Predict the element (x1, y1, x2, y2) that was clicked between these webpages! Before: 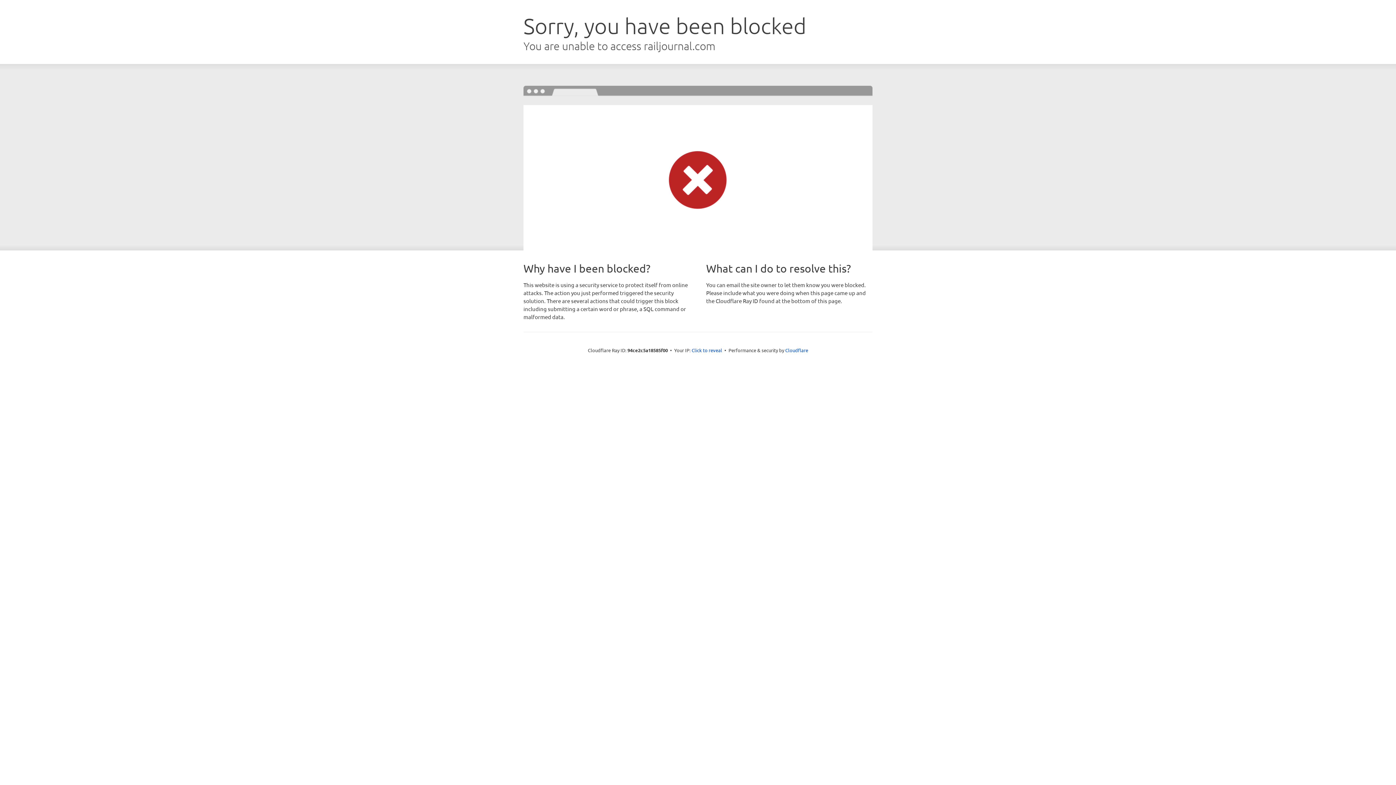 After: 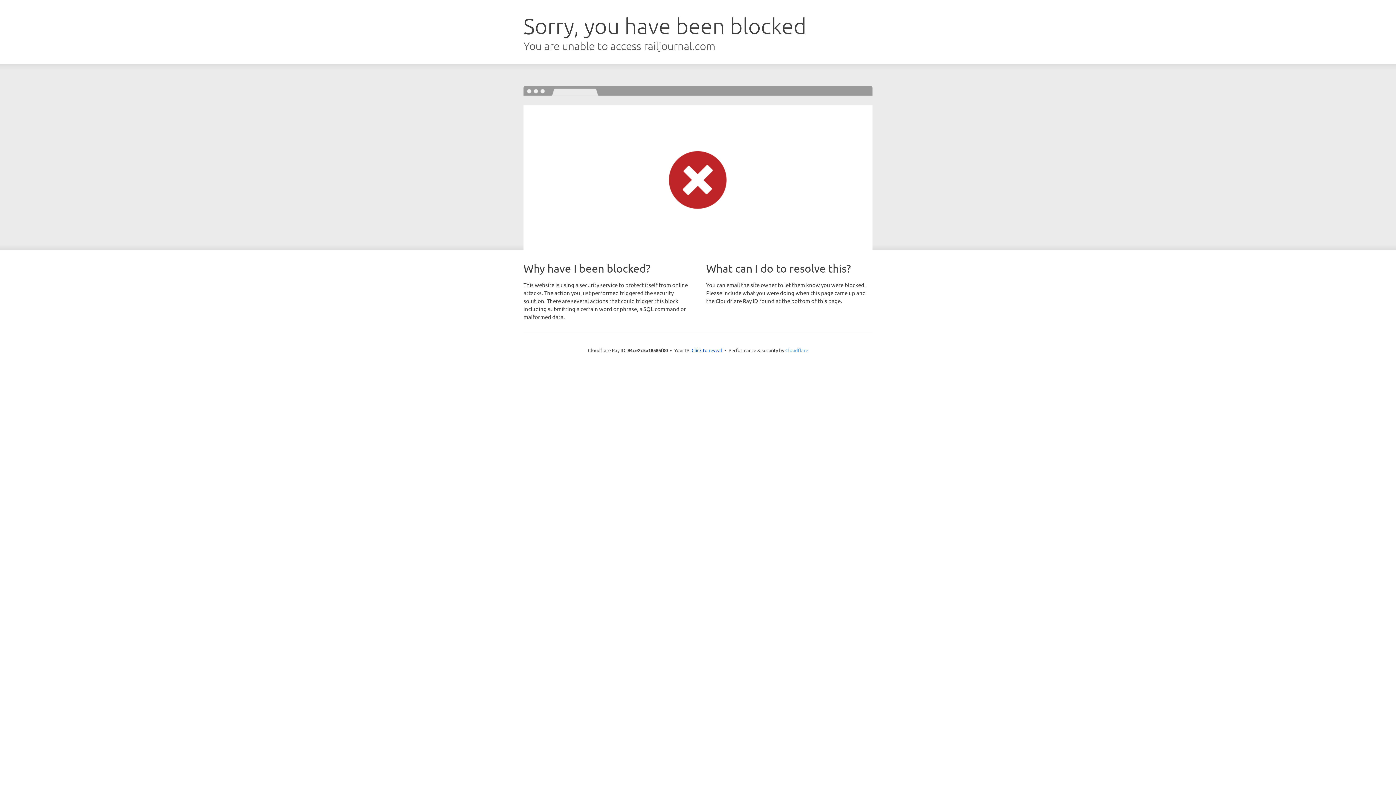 Action: bbox: (785, 347, 808, 353) label: Cloudflare